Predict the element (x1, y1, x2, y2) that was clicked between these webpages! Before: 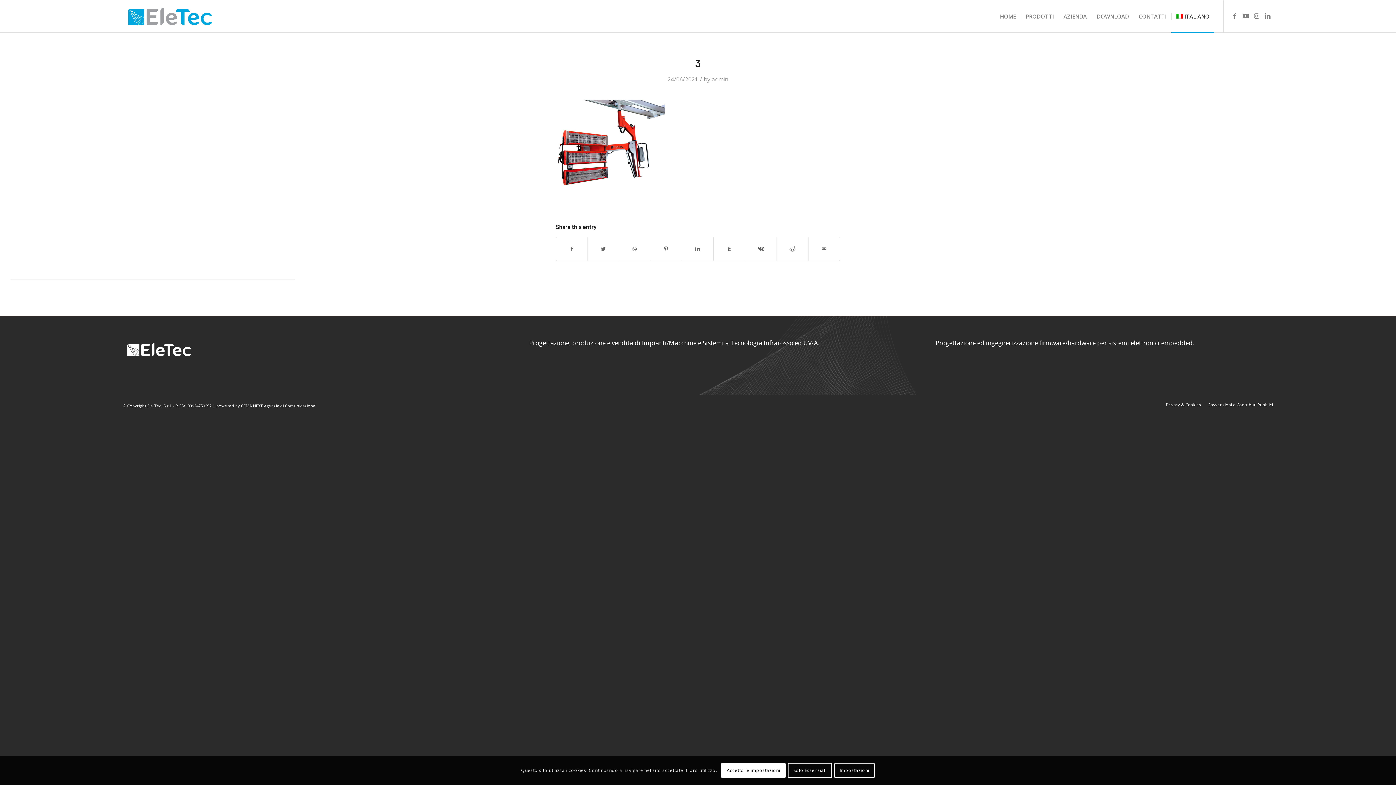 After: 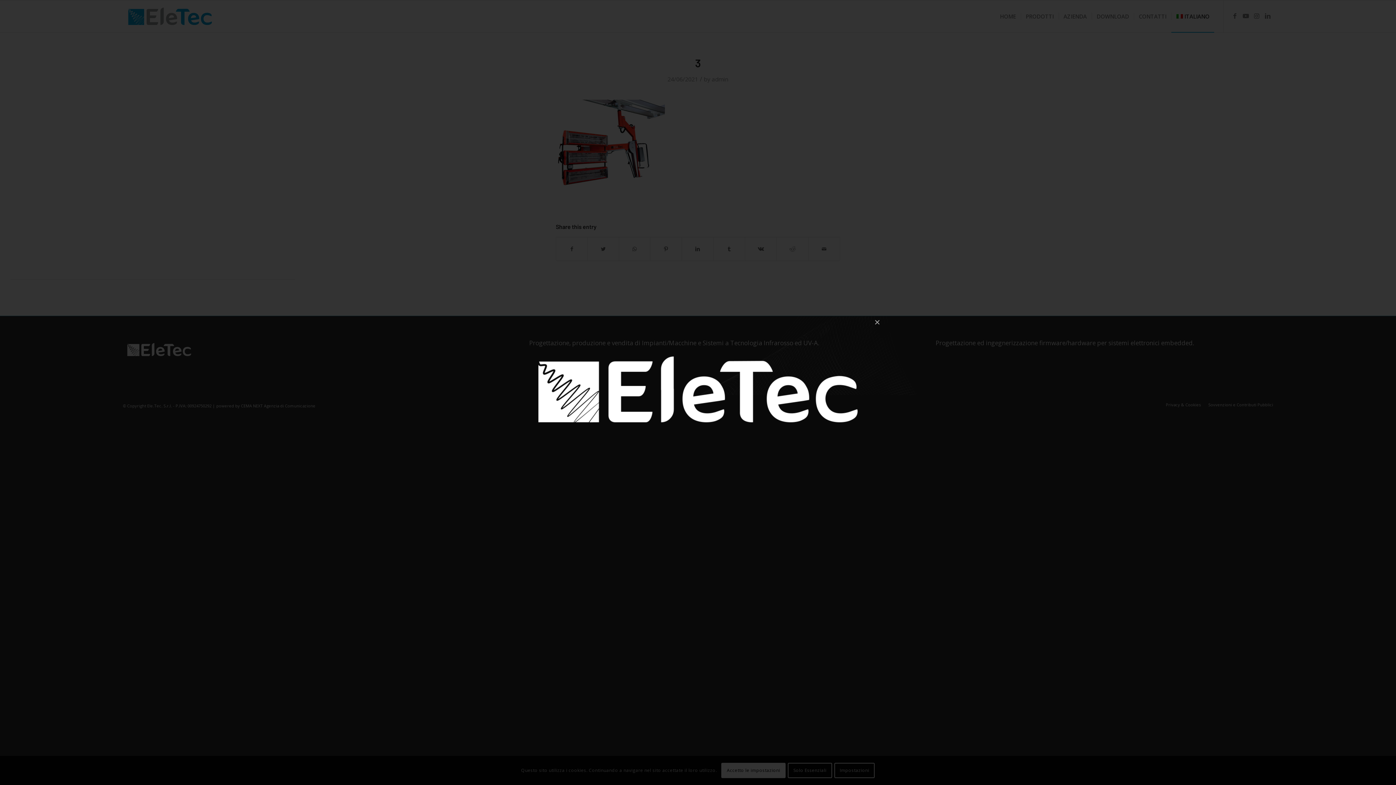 Action: bbox: (122, 338, 195, 365)